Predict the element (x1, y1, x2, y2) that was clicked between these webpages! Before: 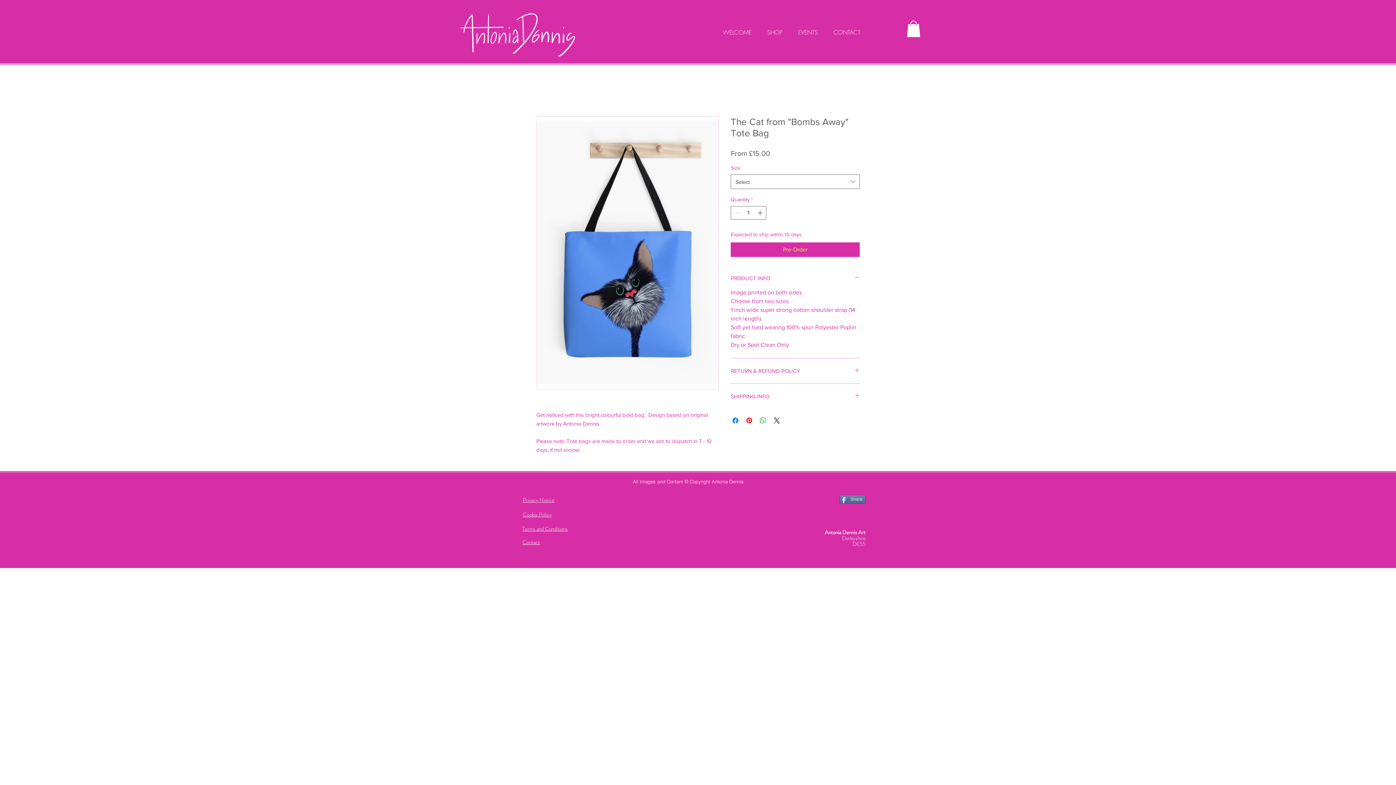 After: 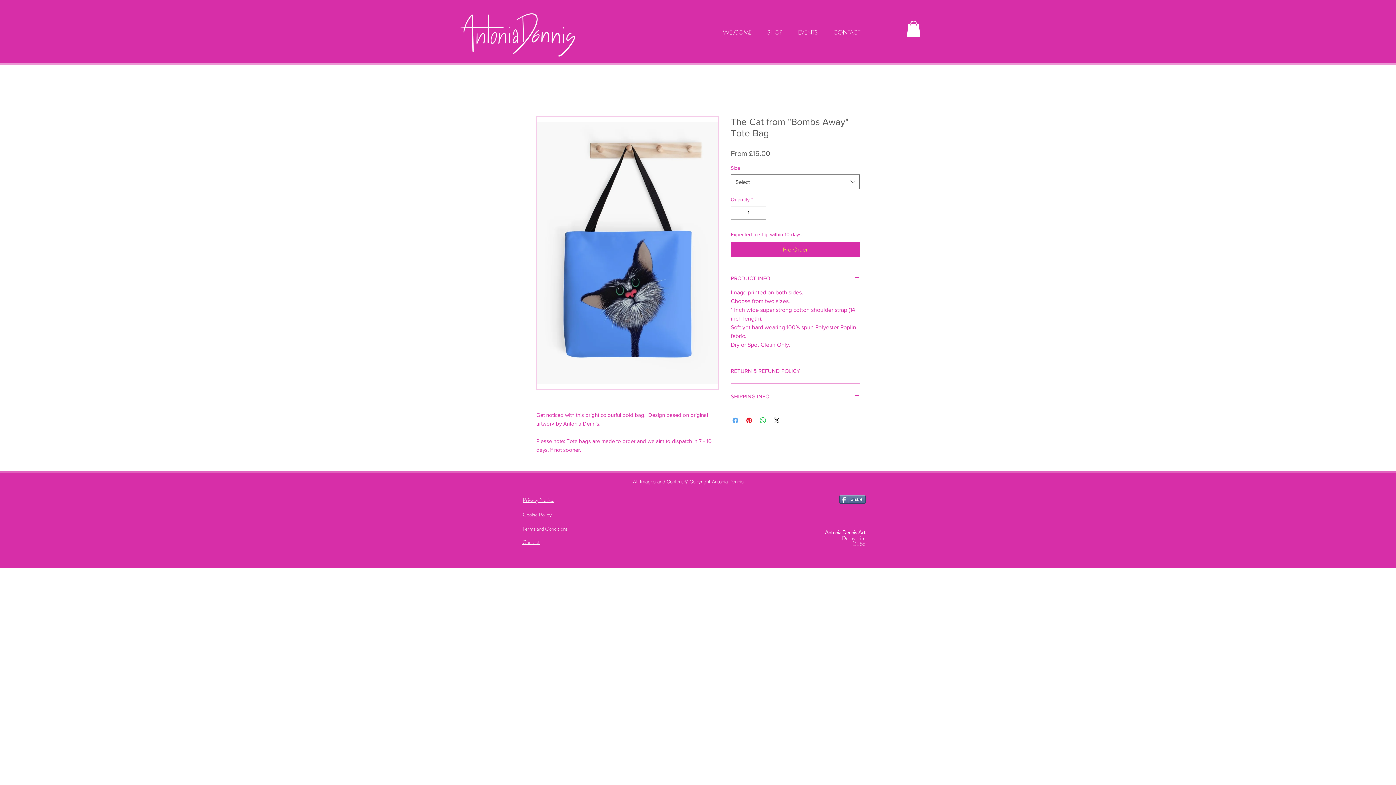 Action: label: Share on Facebook bbox: (731, 416, 740, 425)